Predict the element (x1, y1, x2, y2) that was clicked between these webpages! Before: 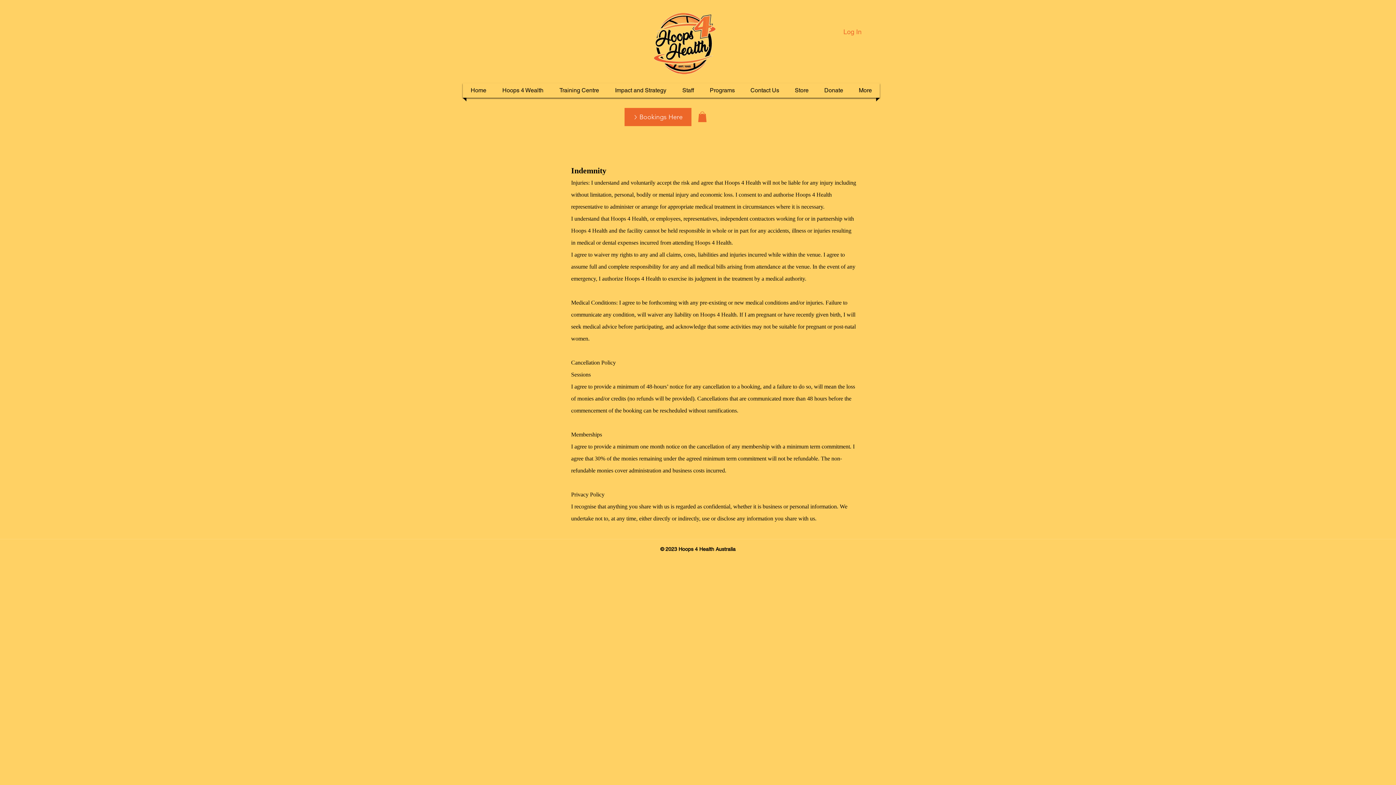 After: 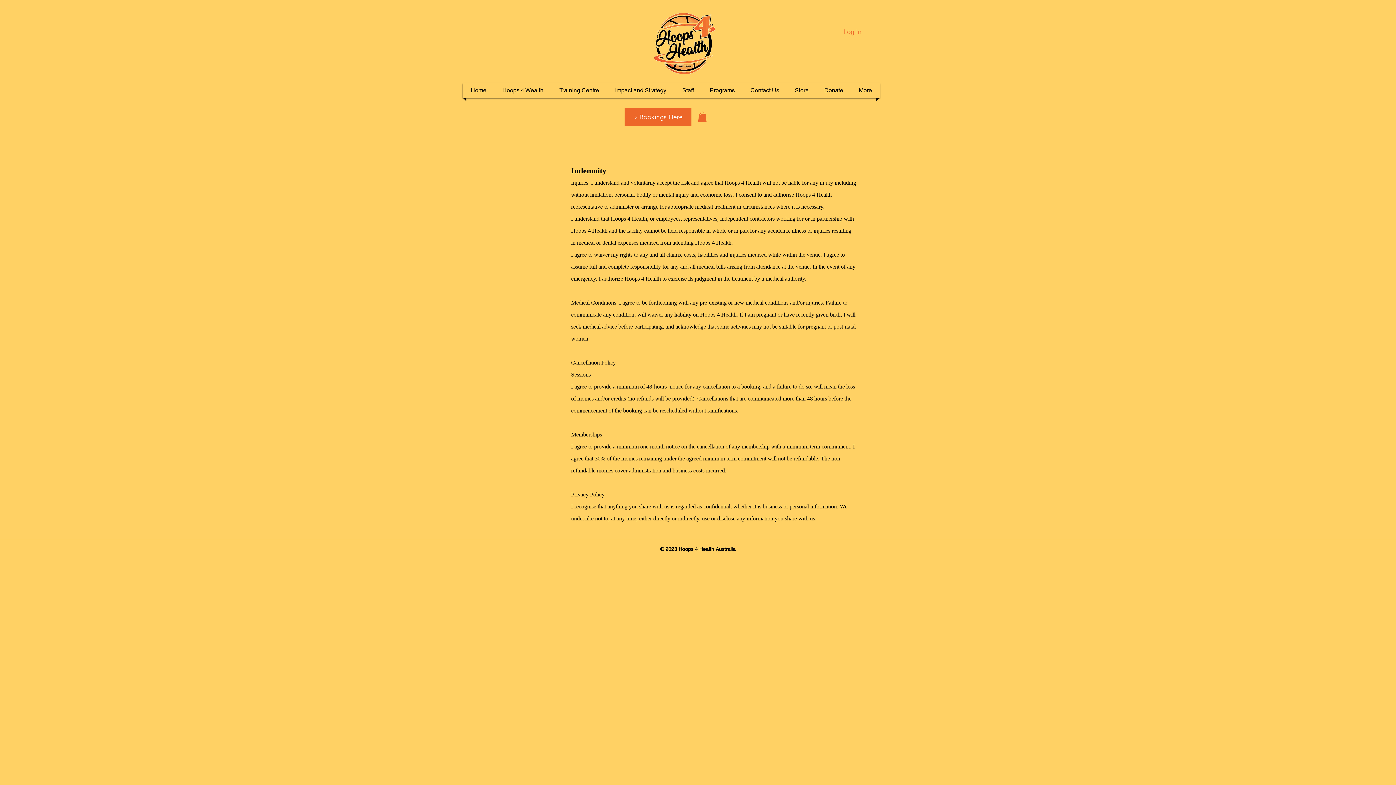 Action: label: Programs bbox: (703, 83, 741, 97)